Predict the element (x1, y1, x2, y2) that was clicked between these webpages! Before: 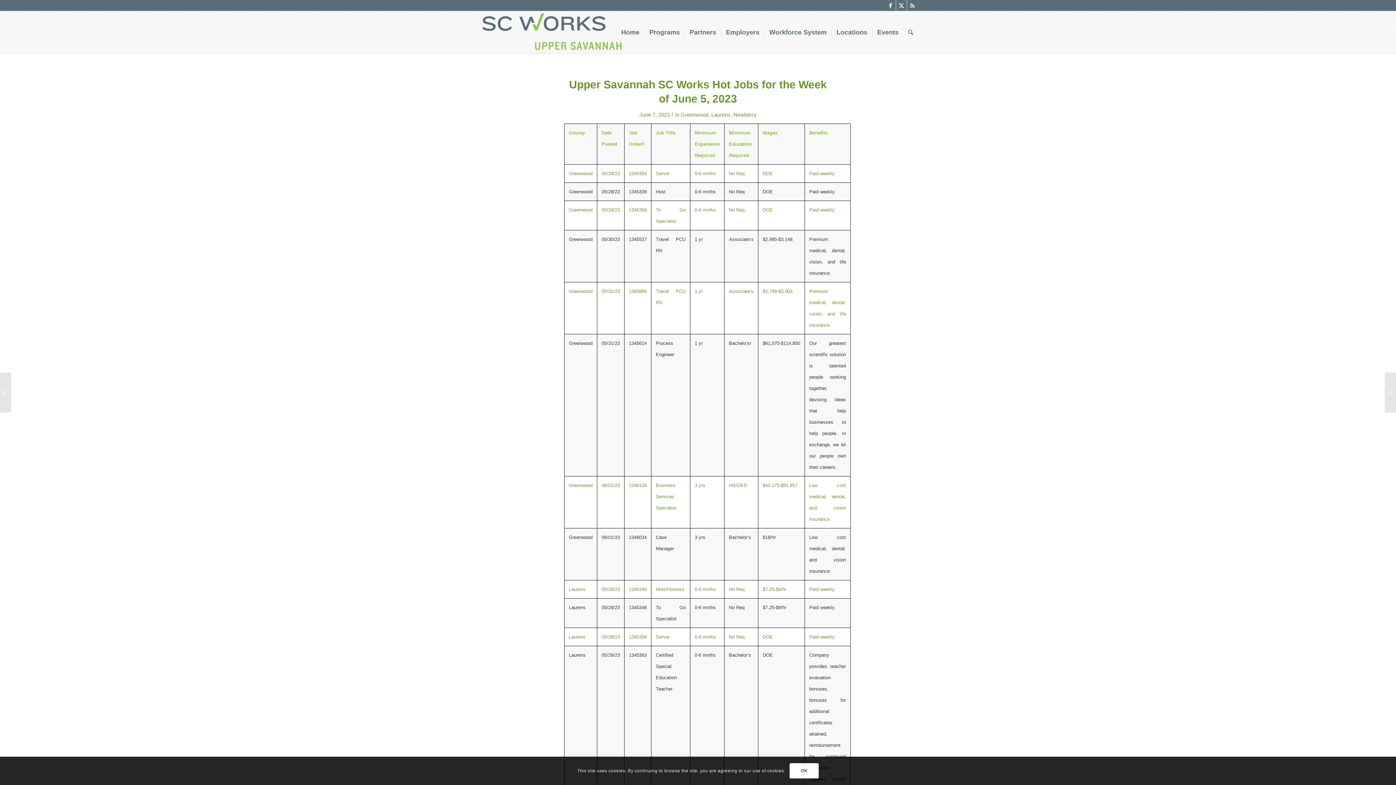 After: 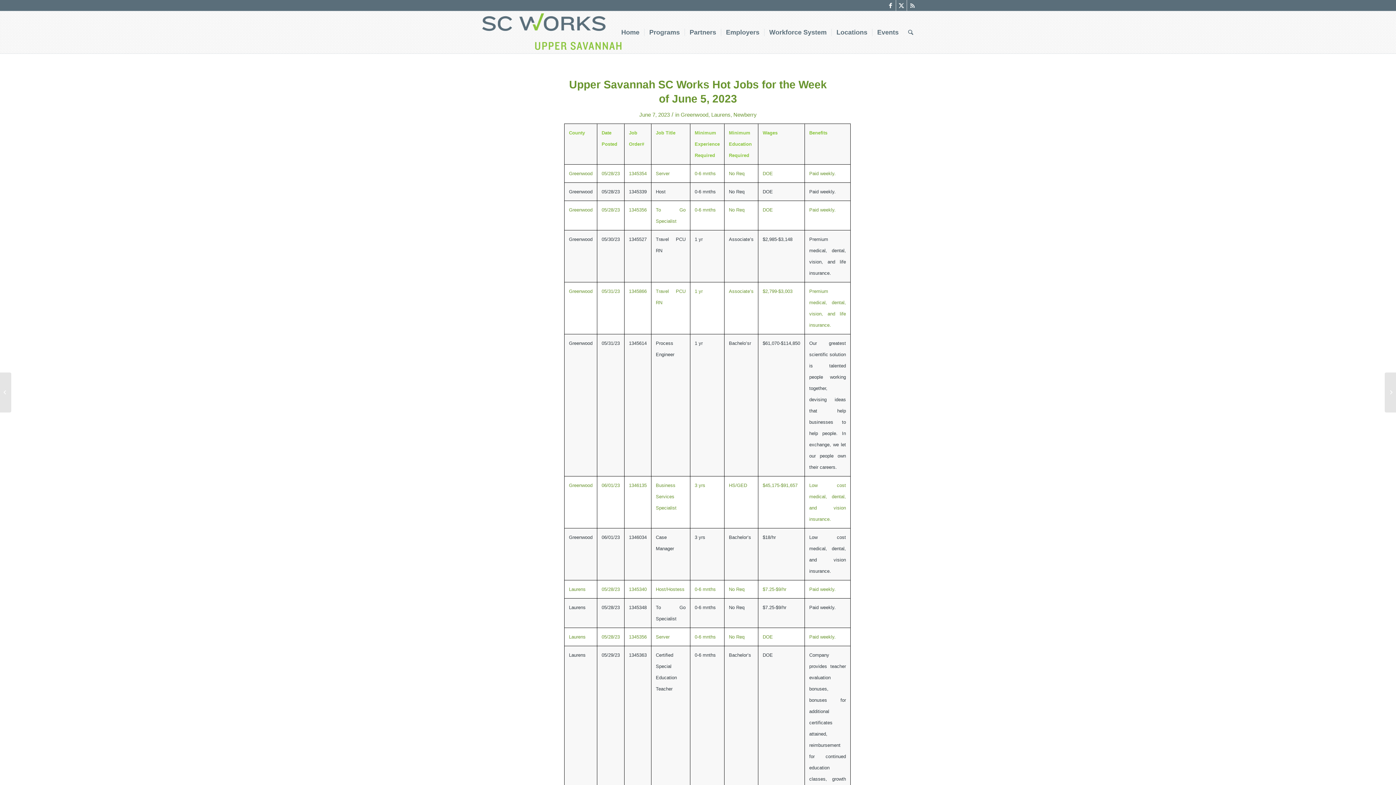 Action: bbox: (789, 763, 818, 779) label: OK